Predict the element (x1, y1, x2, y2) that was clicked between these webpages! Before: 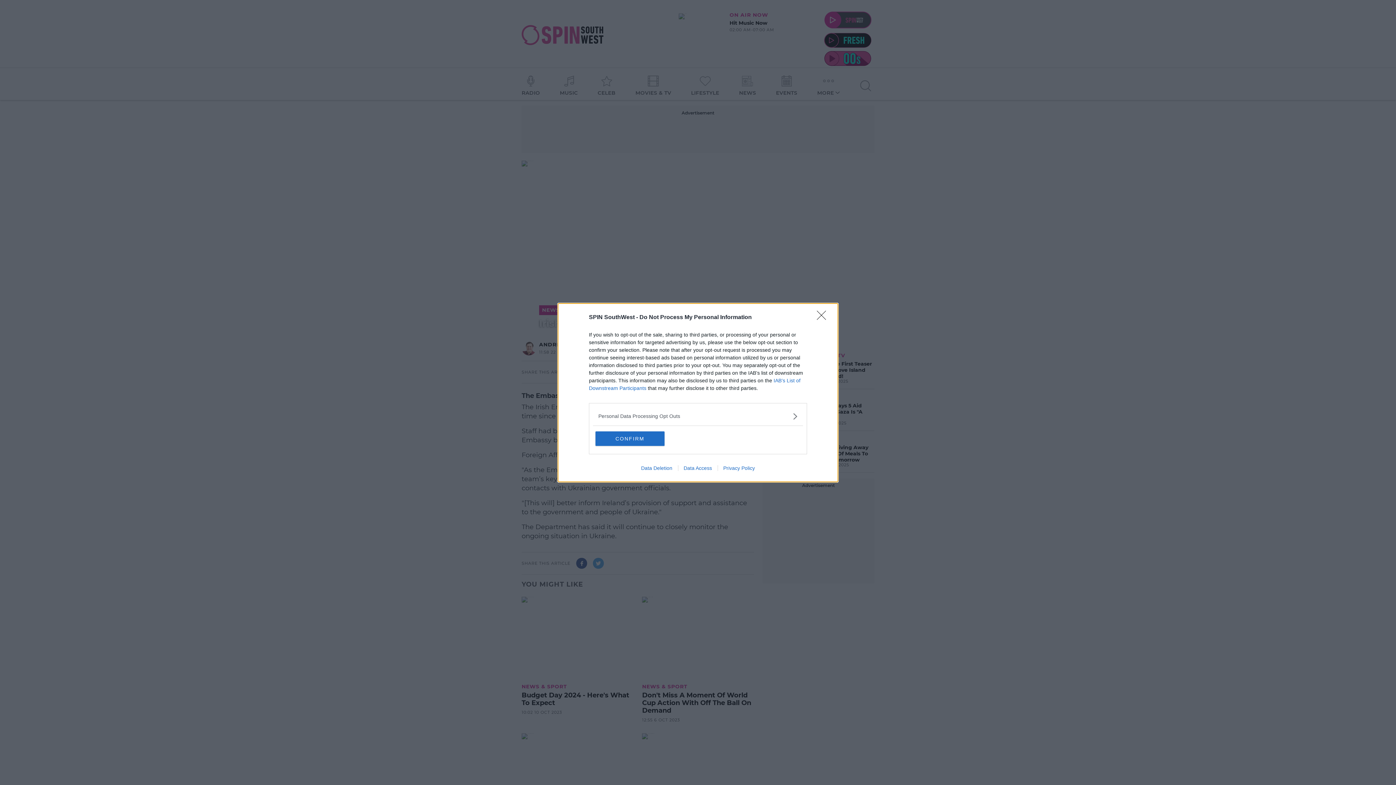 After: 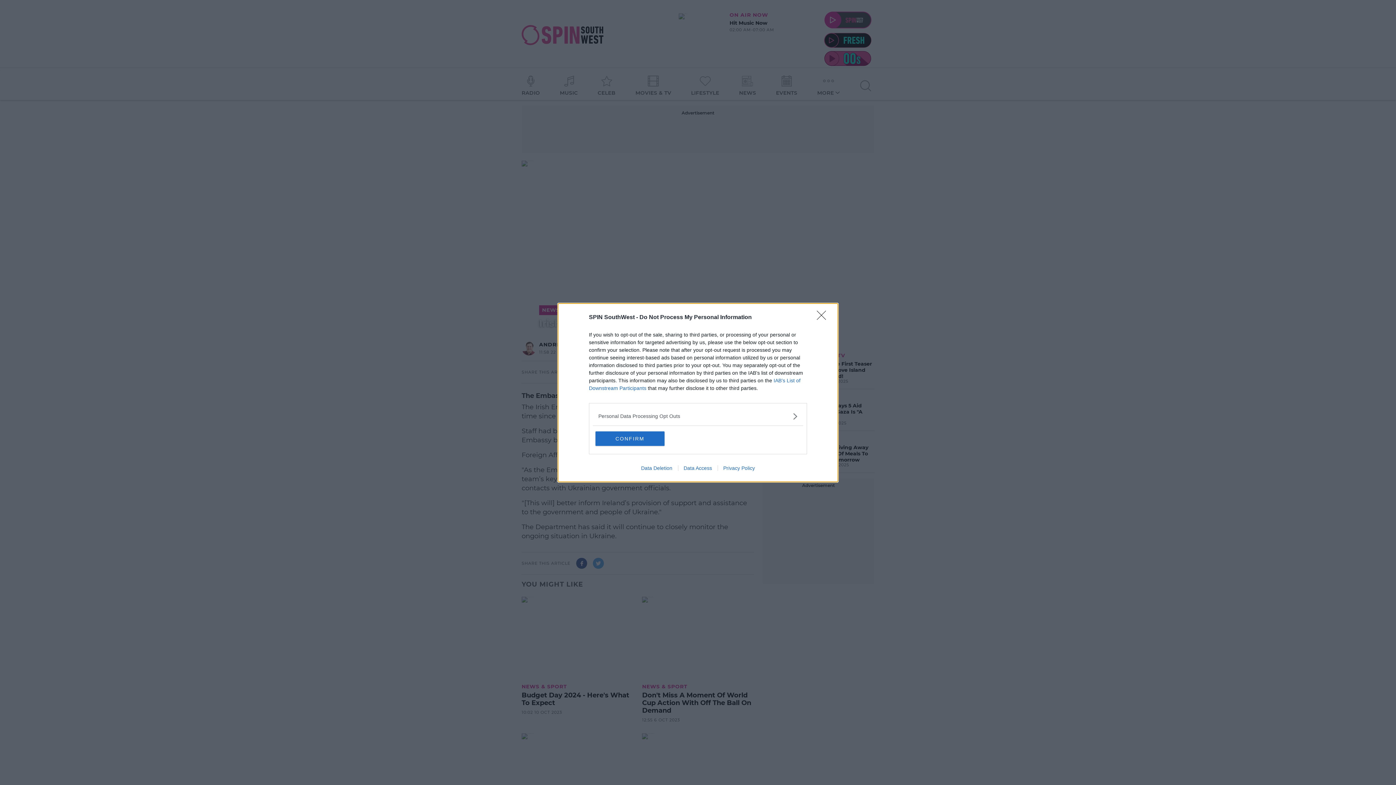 Action: bbox: (678, 465, 717, 471) label: Data Access